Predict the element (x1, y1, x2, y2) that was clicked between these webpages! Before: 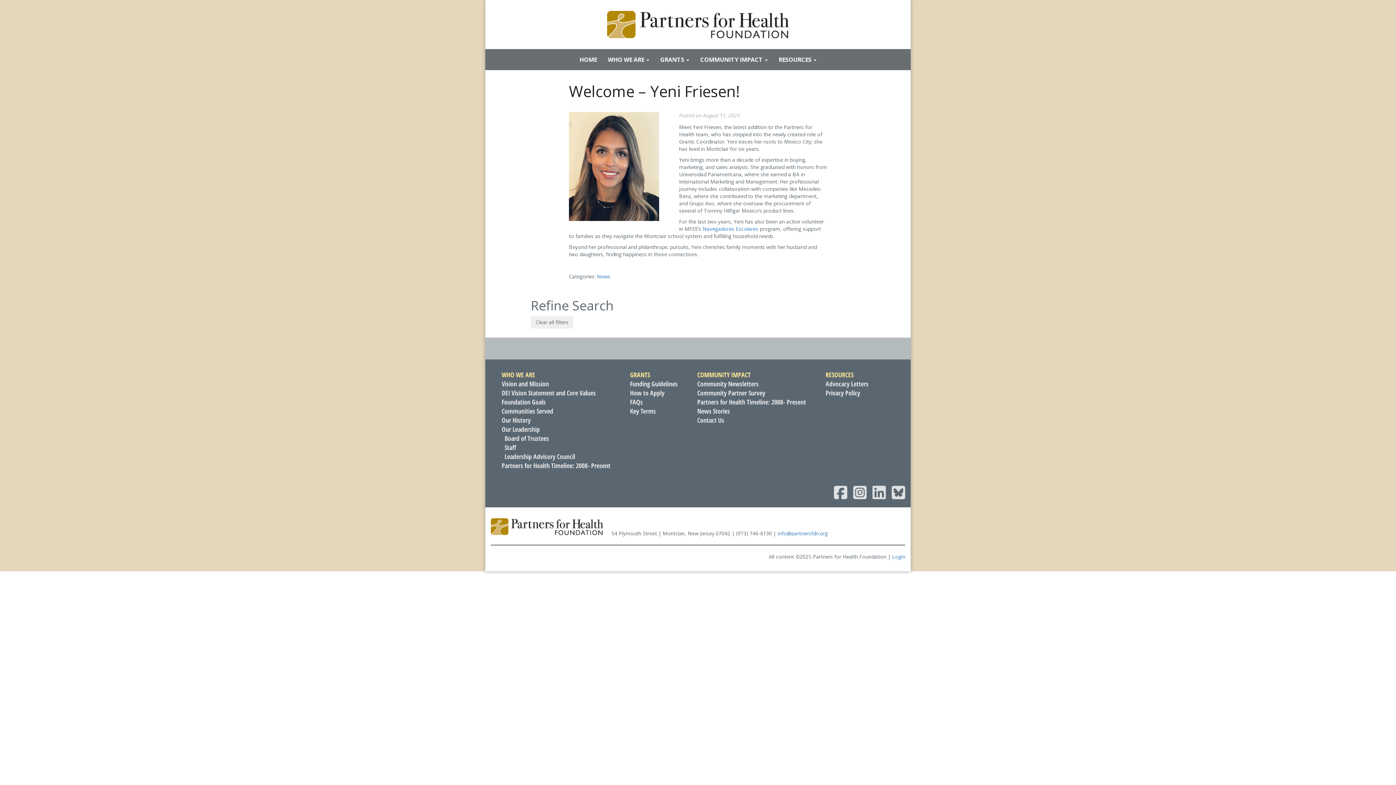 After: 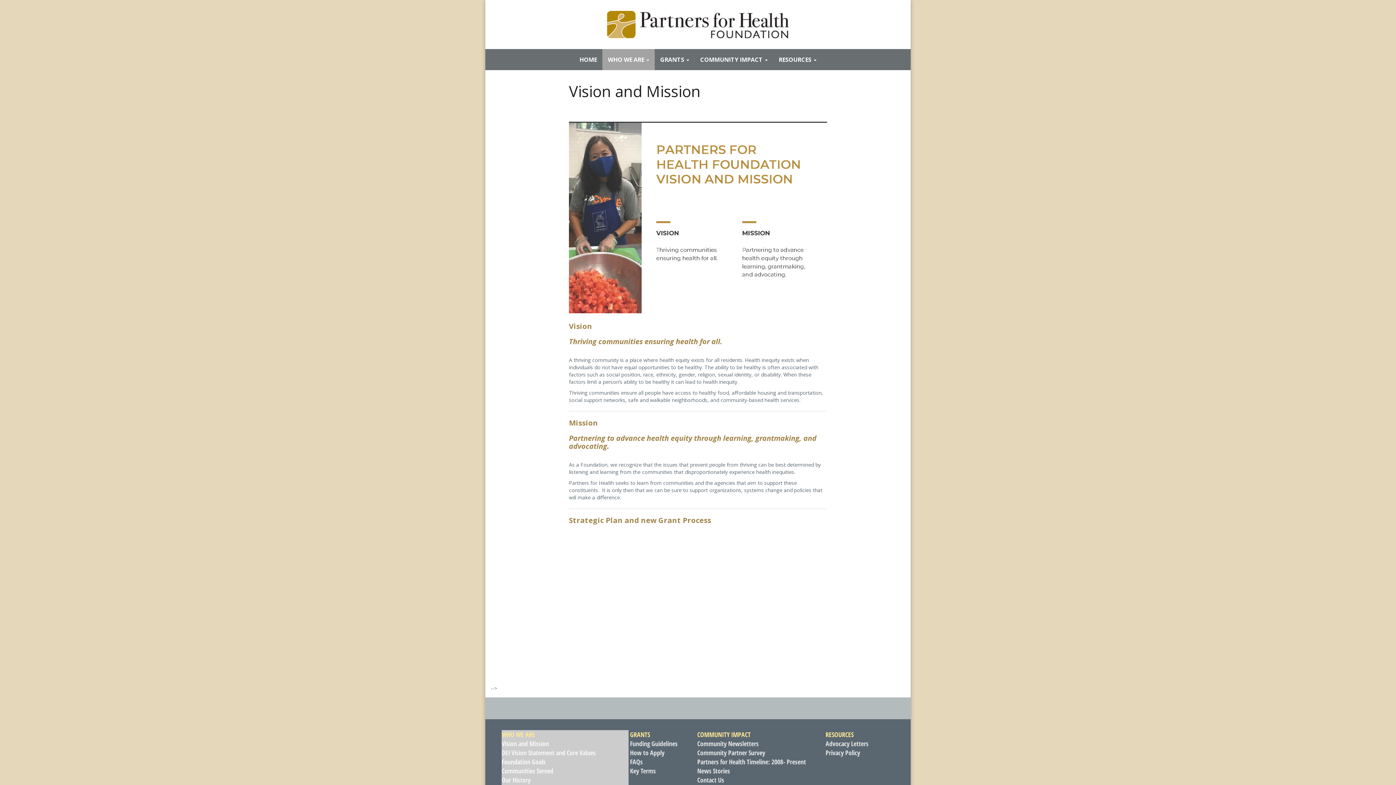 Action: label: Vision and Mission bbox: (501, 379, 549, 388)